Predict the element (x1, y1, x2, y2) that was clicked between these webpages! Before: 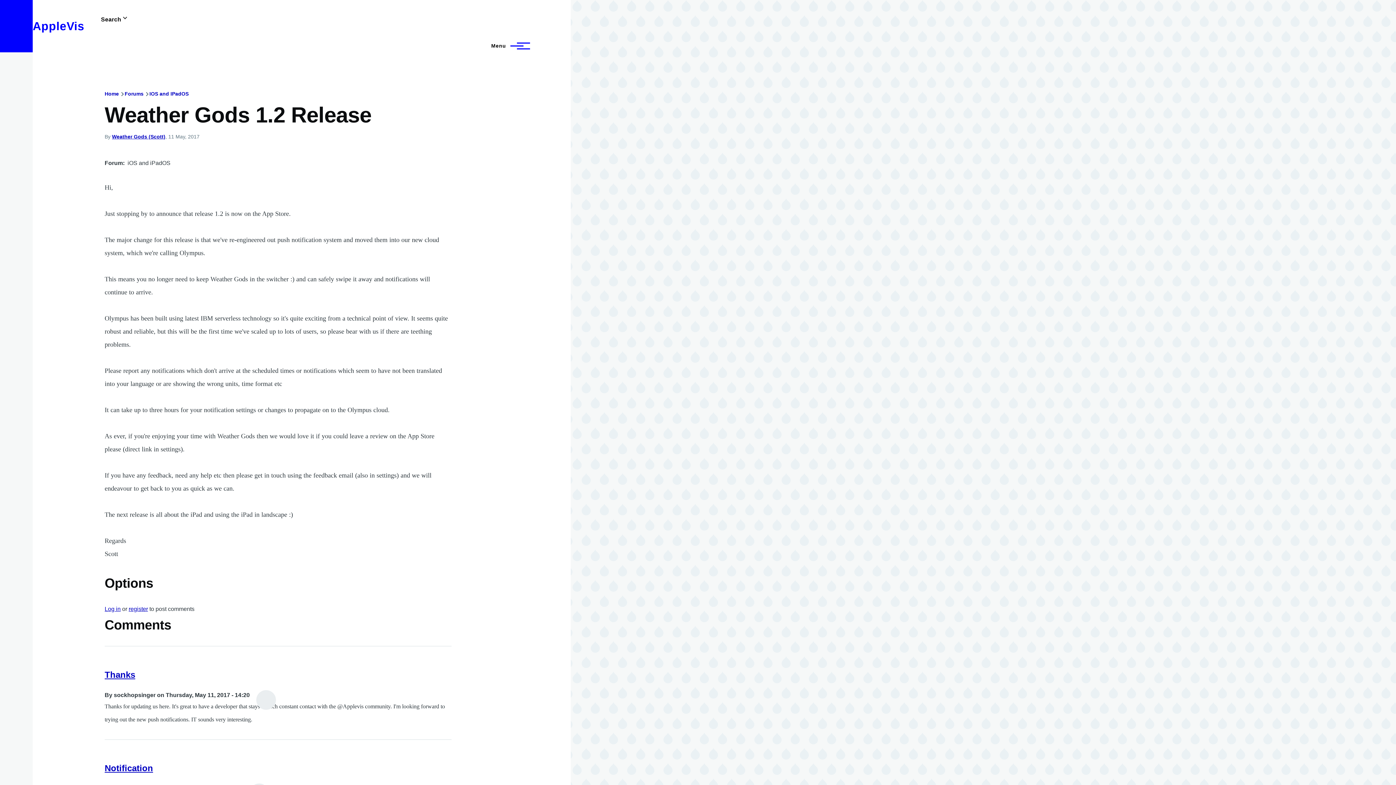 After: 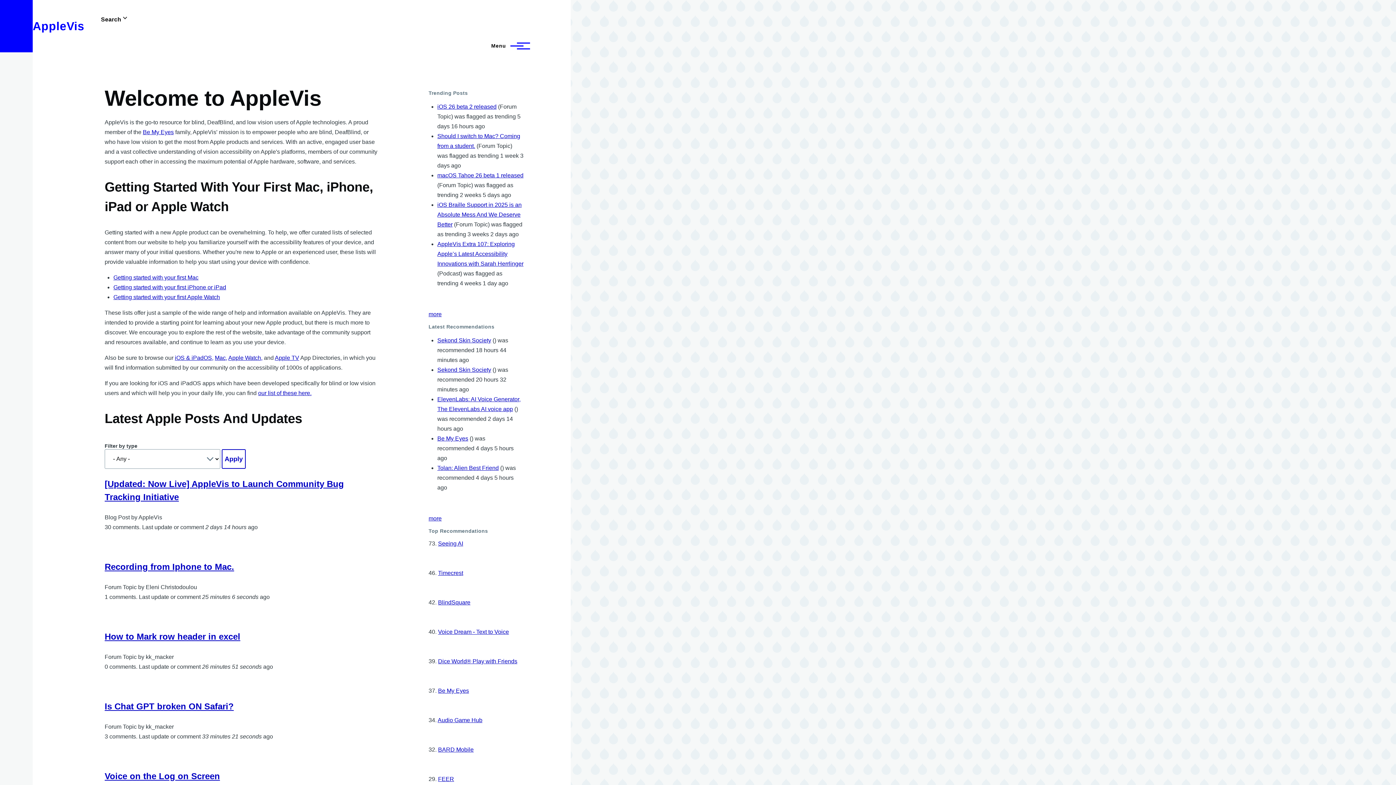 Action: label: AppleVis bbox: (32, 19, 84, 32)